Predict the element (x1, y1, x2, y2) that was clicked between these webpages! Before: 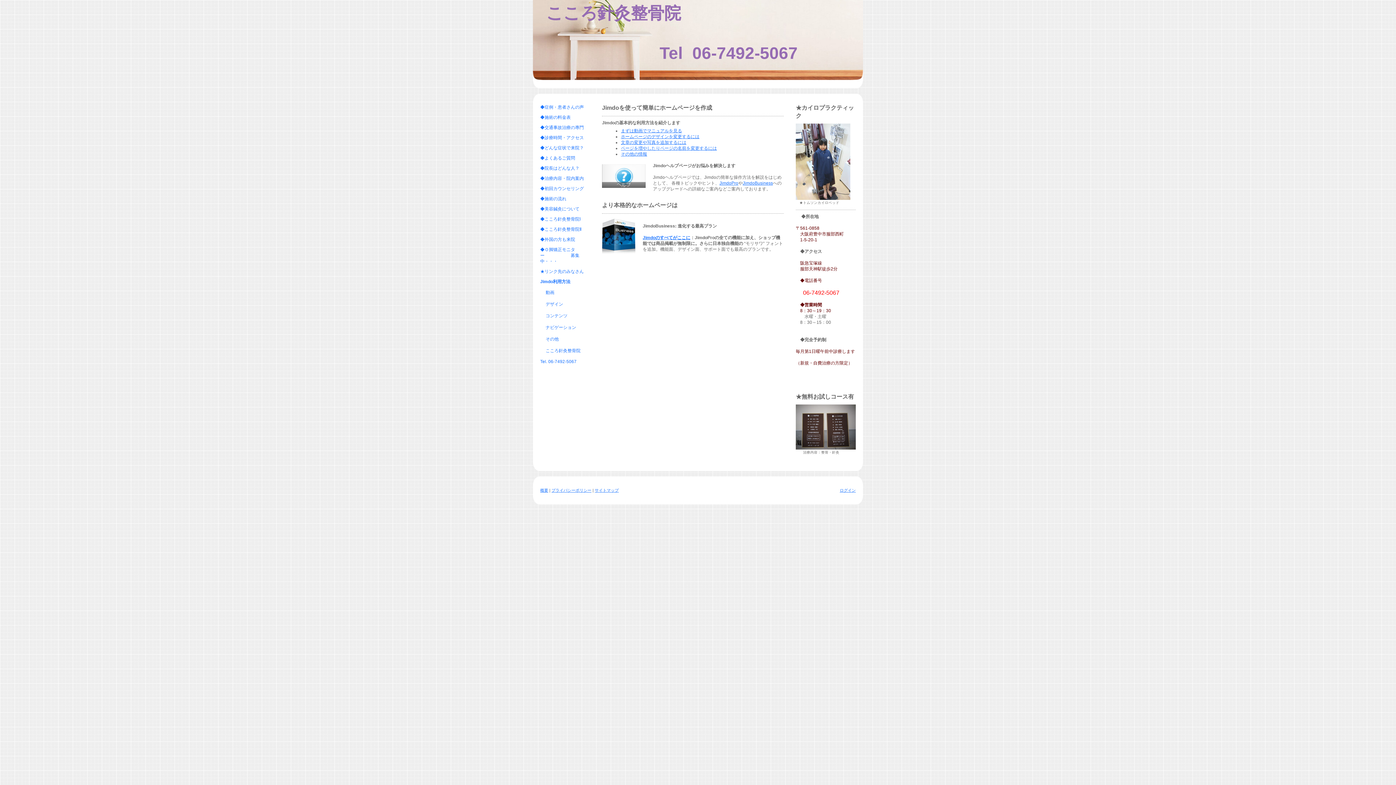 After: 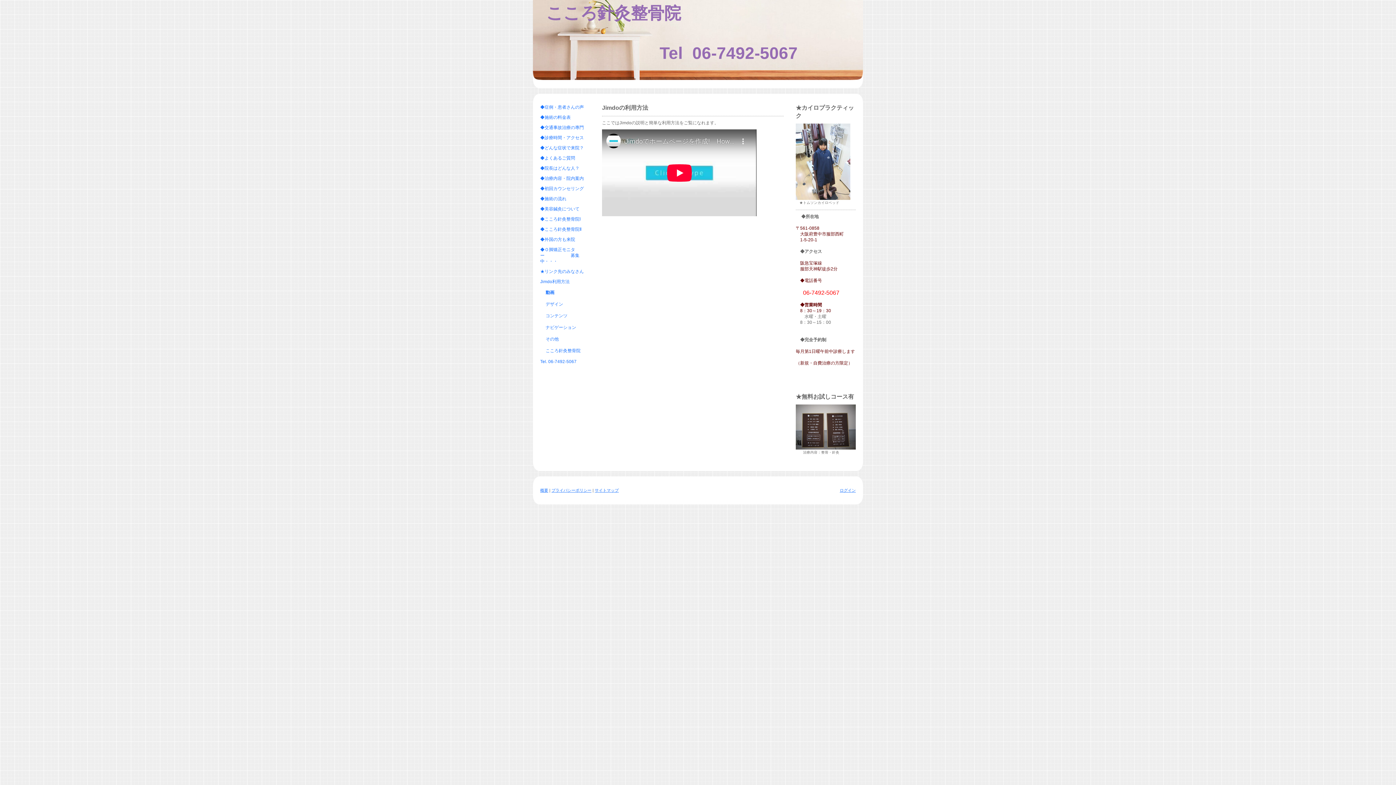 Action: bbox: (545, 286, 591, 298) label: 動画